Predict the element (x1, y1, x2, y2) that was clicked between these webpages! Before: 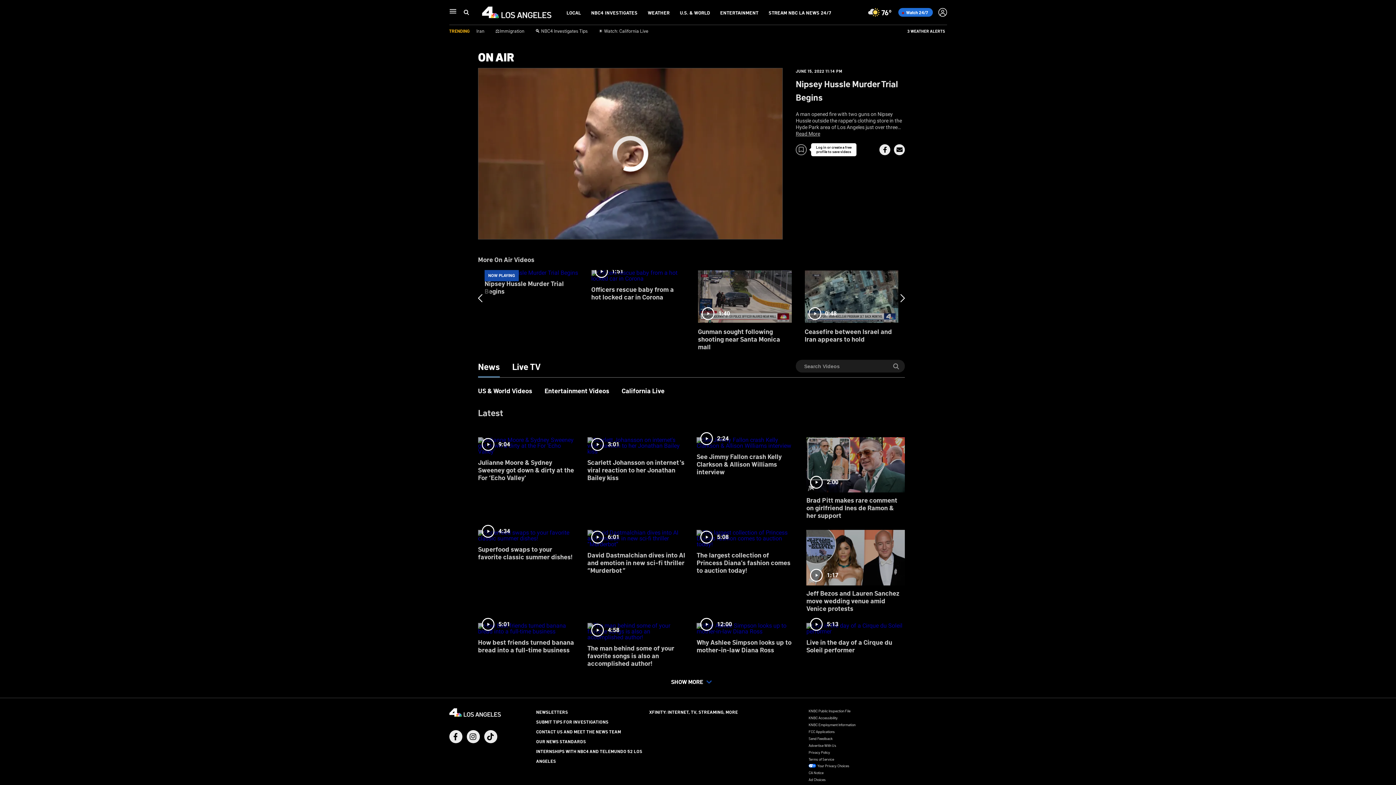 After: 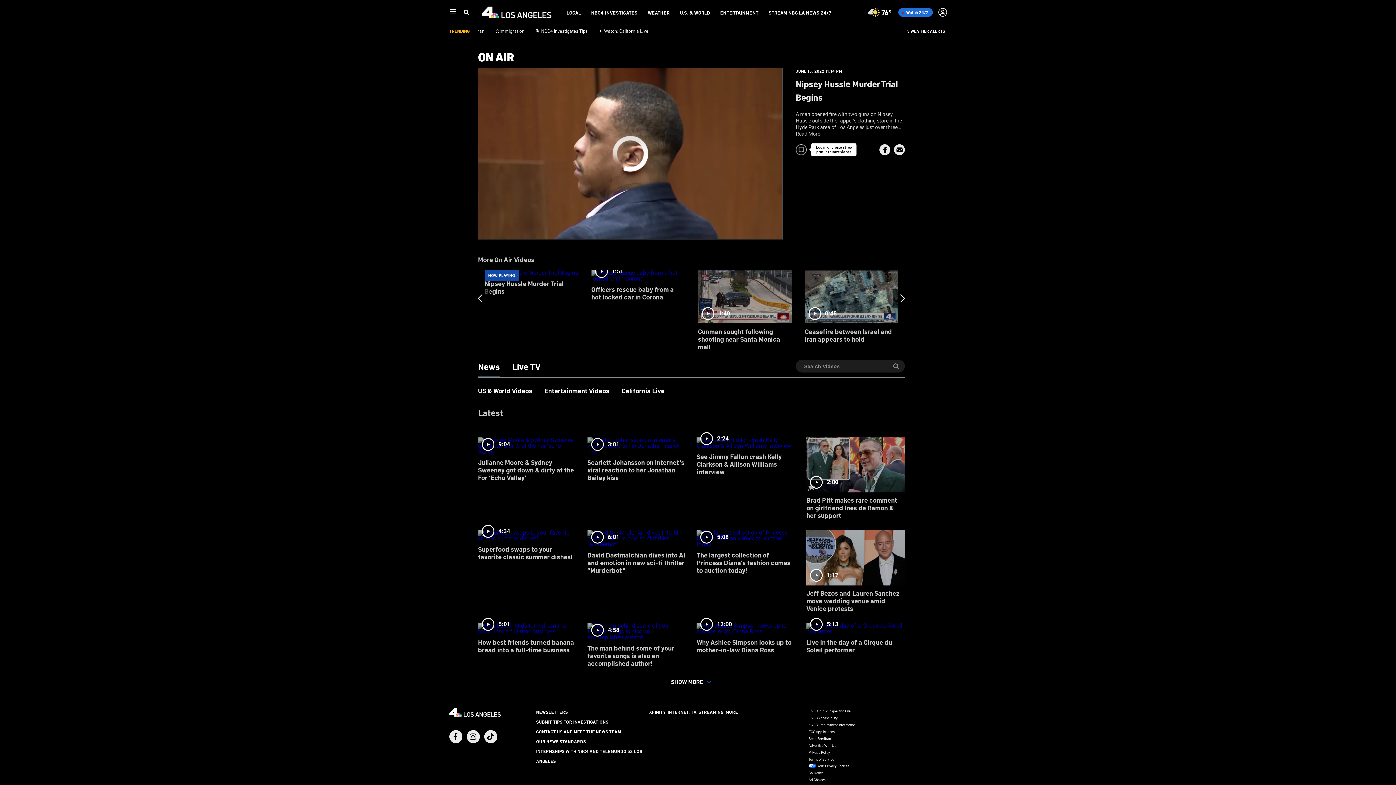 Action: label: Instagram bbox: (466, 730, 479, 743)